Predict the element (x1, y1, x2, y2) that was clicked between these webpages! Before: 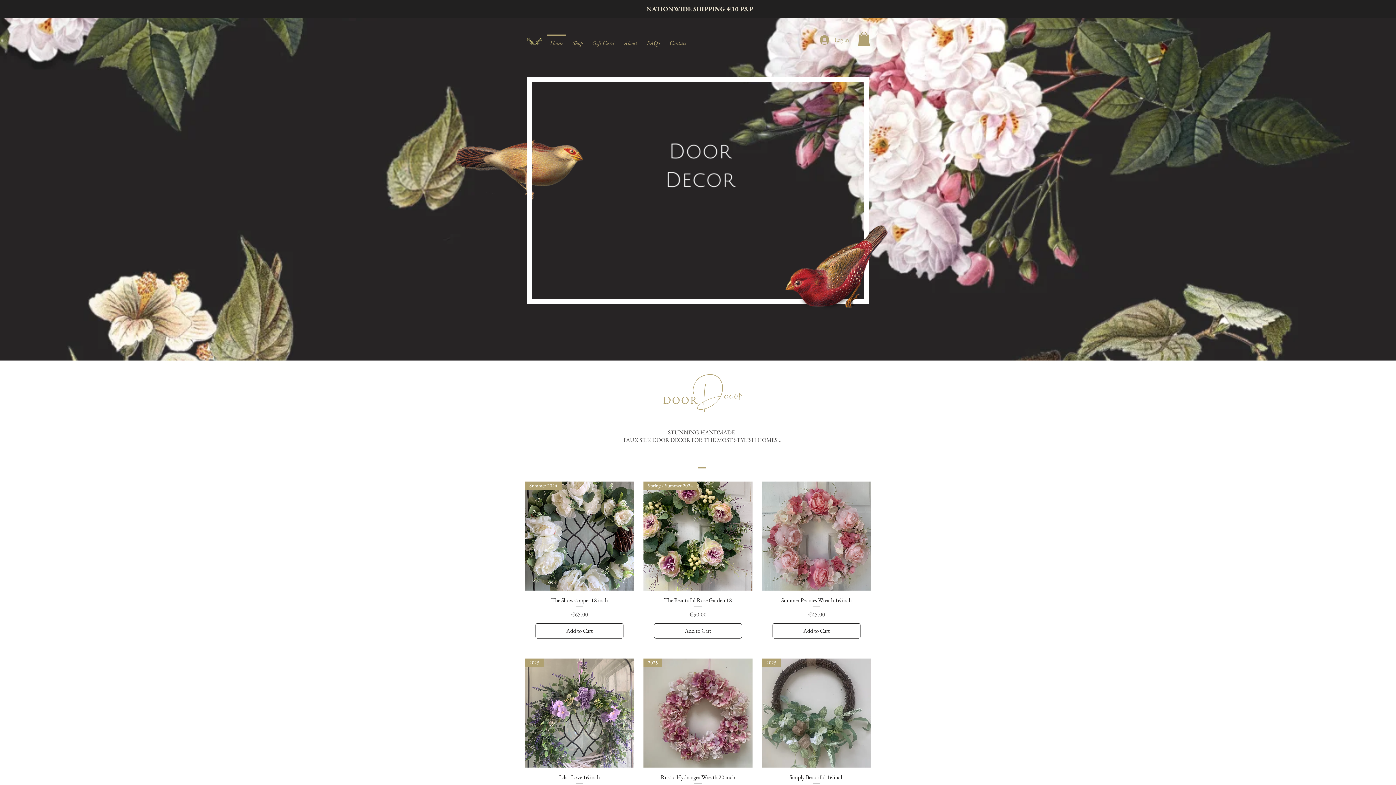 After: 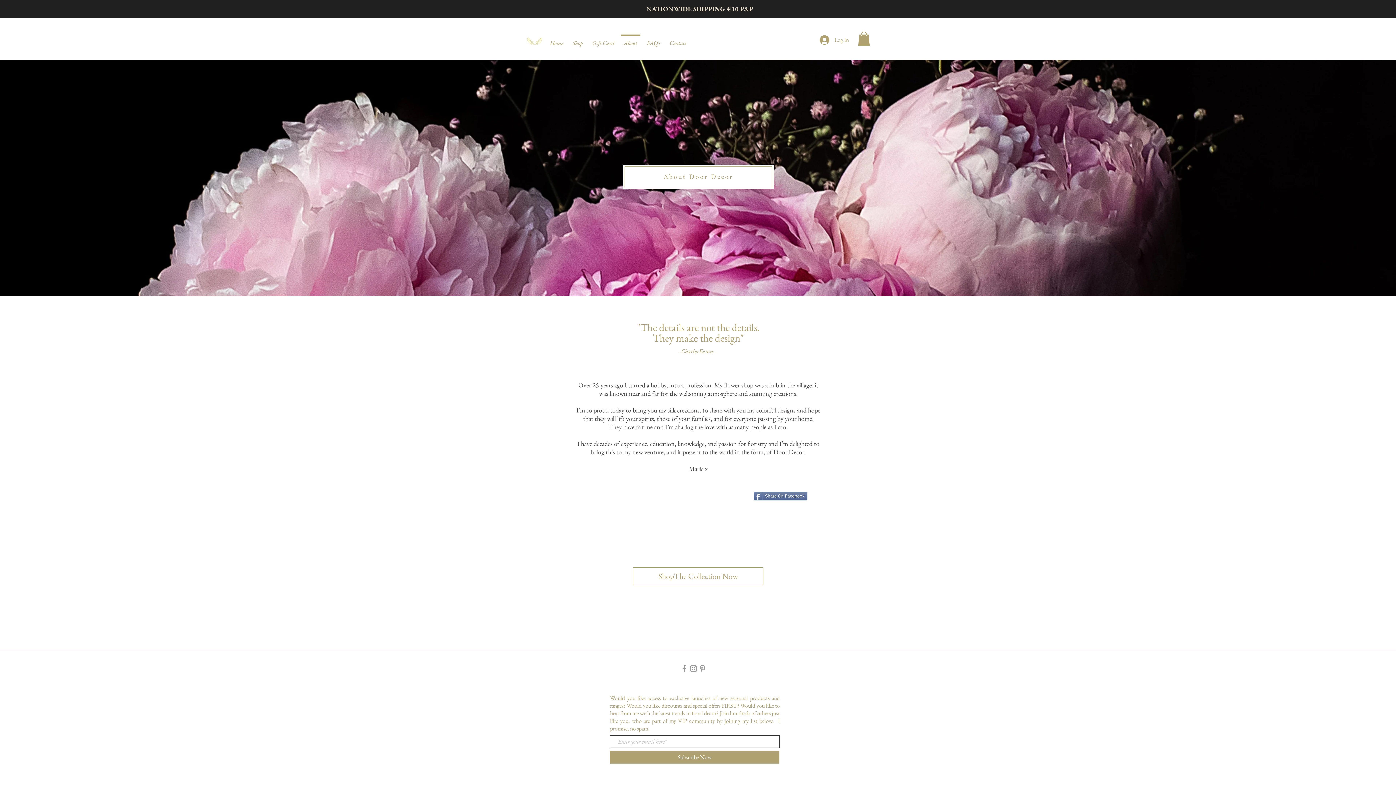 Action: label: About bbox: (619, 34, 642, 45)